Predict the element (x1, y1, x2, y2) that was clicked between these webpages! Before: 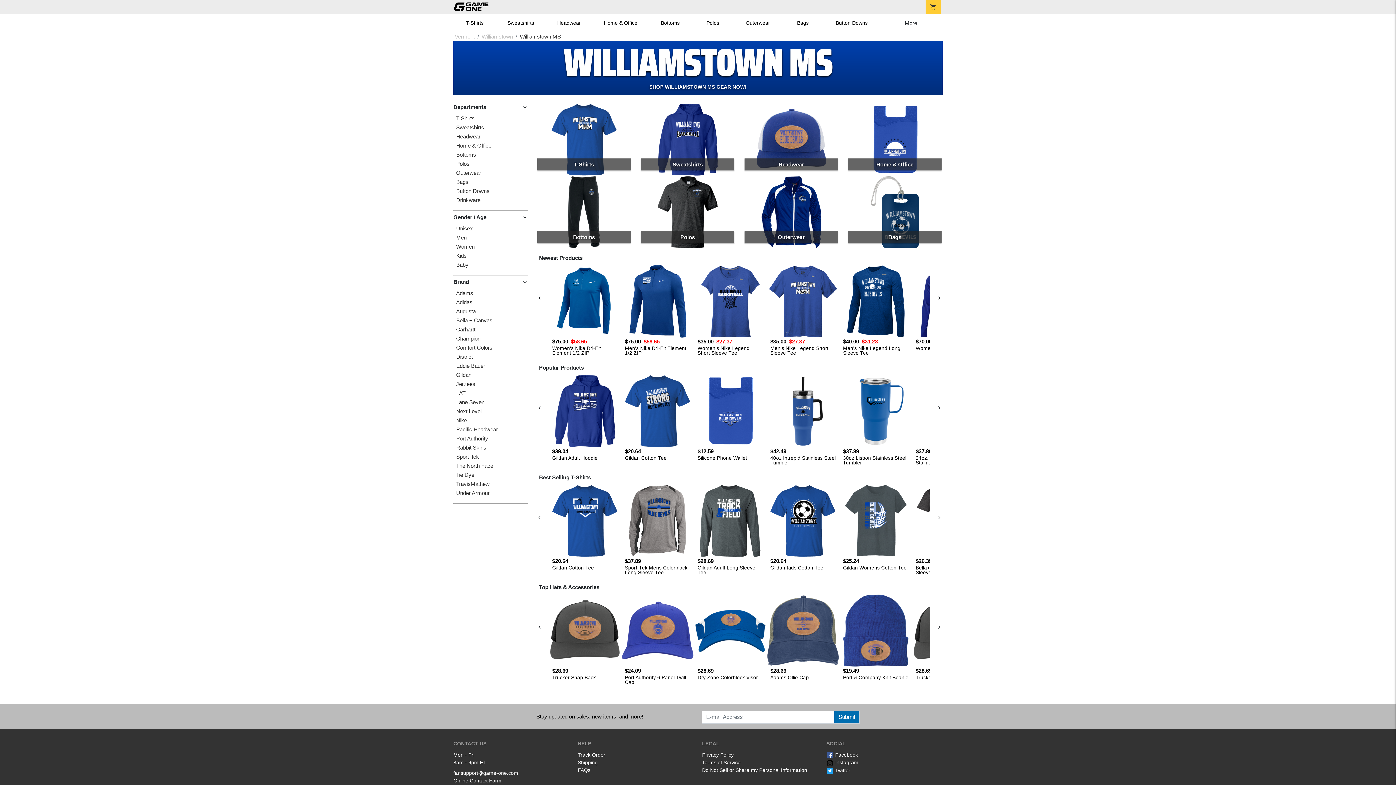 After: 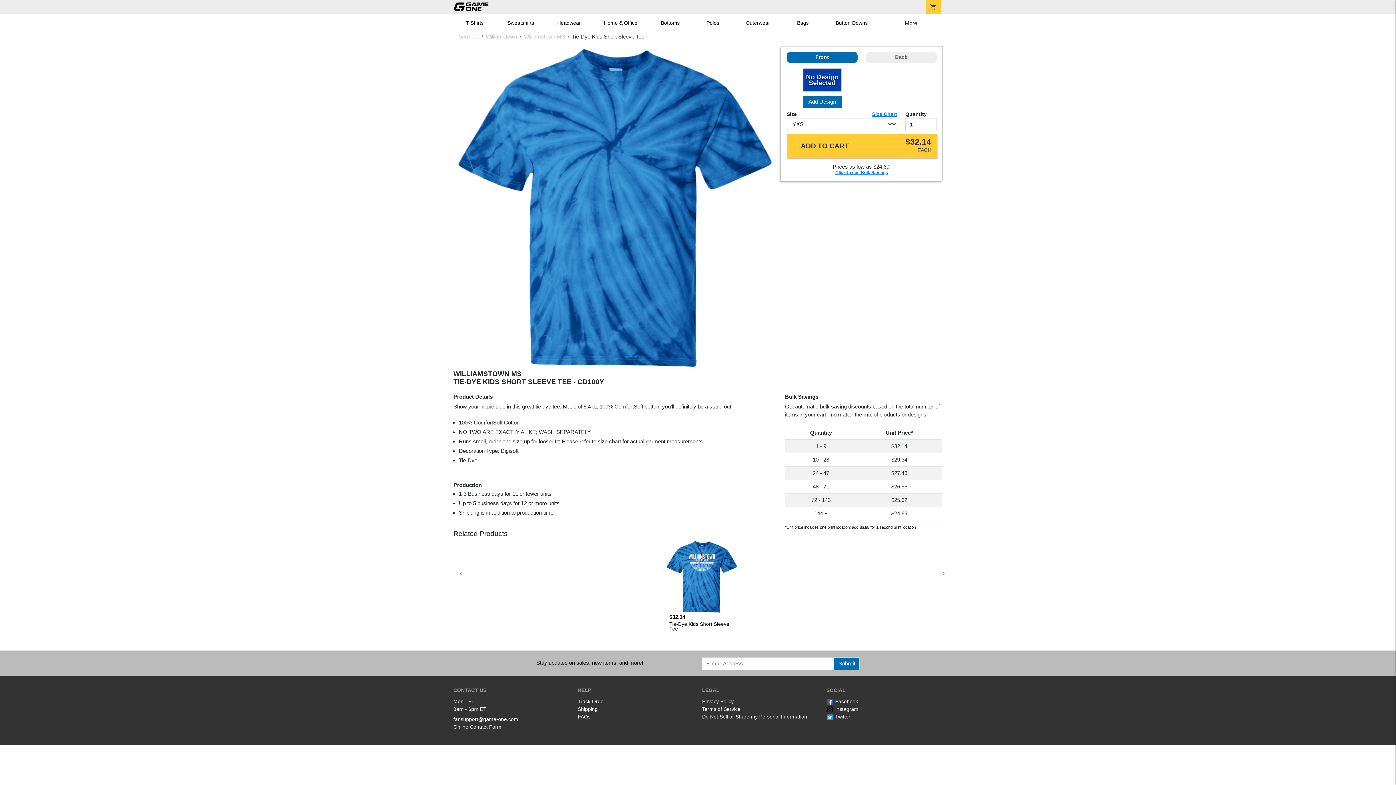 Action: bbox: (456, 472, 528, 478) label: Tie Dye